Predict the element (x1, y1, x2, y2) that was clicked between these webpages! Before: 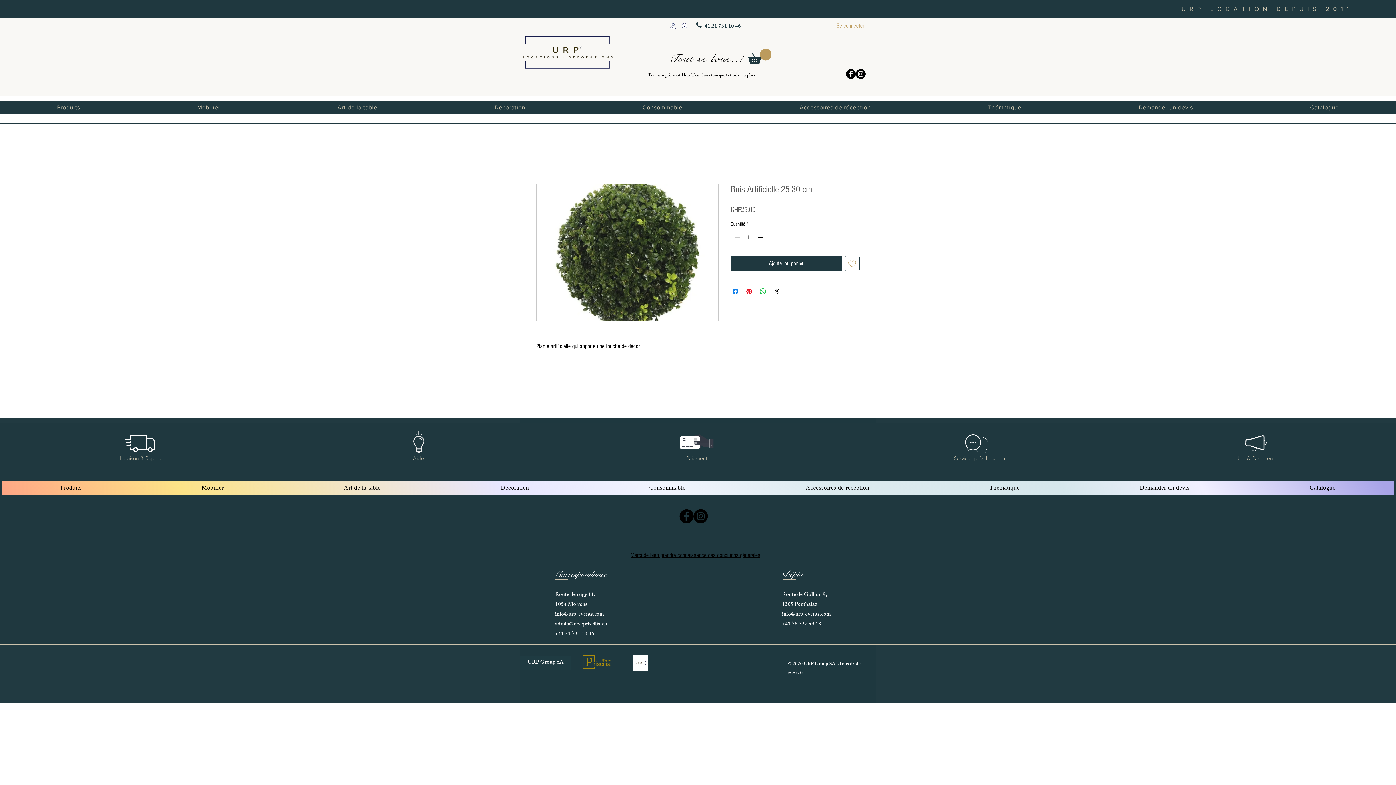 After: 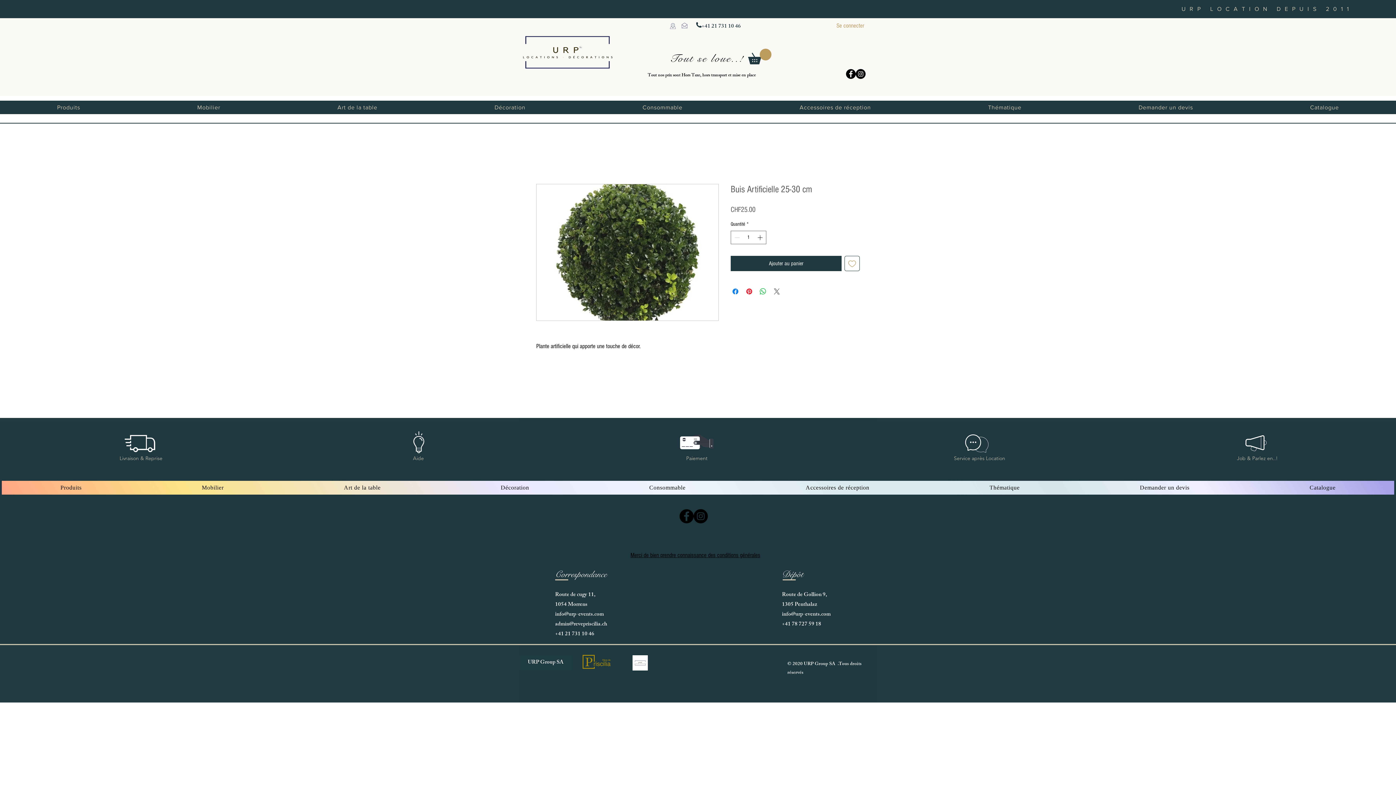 Action: label: Share on X bbox: (772, 287, 781, 295)